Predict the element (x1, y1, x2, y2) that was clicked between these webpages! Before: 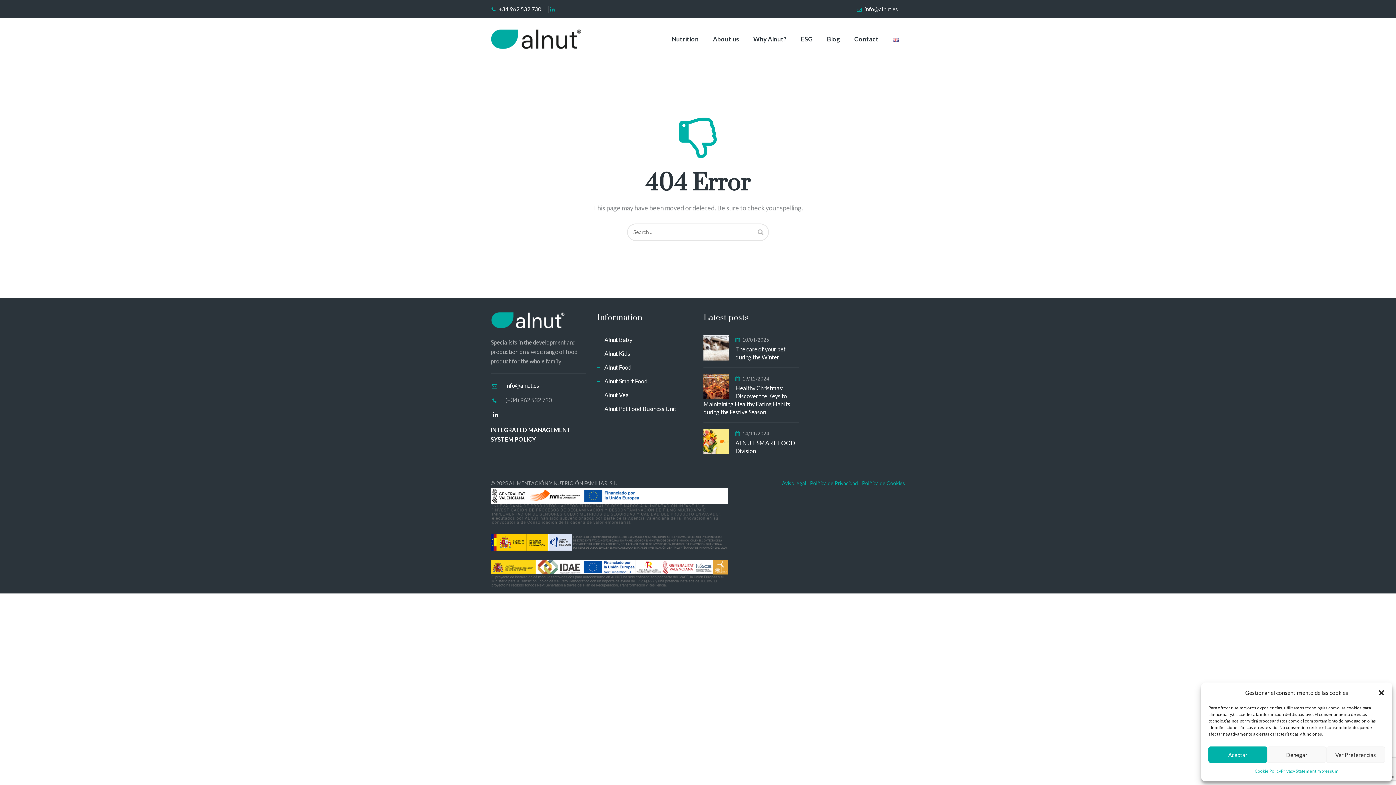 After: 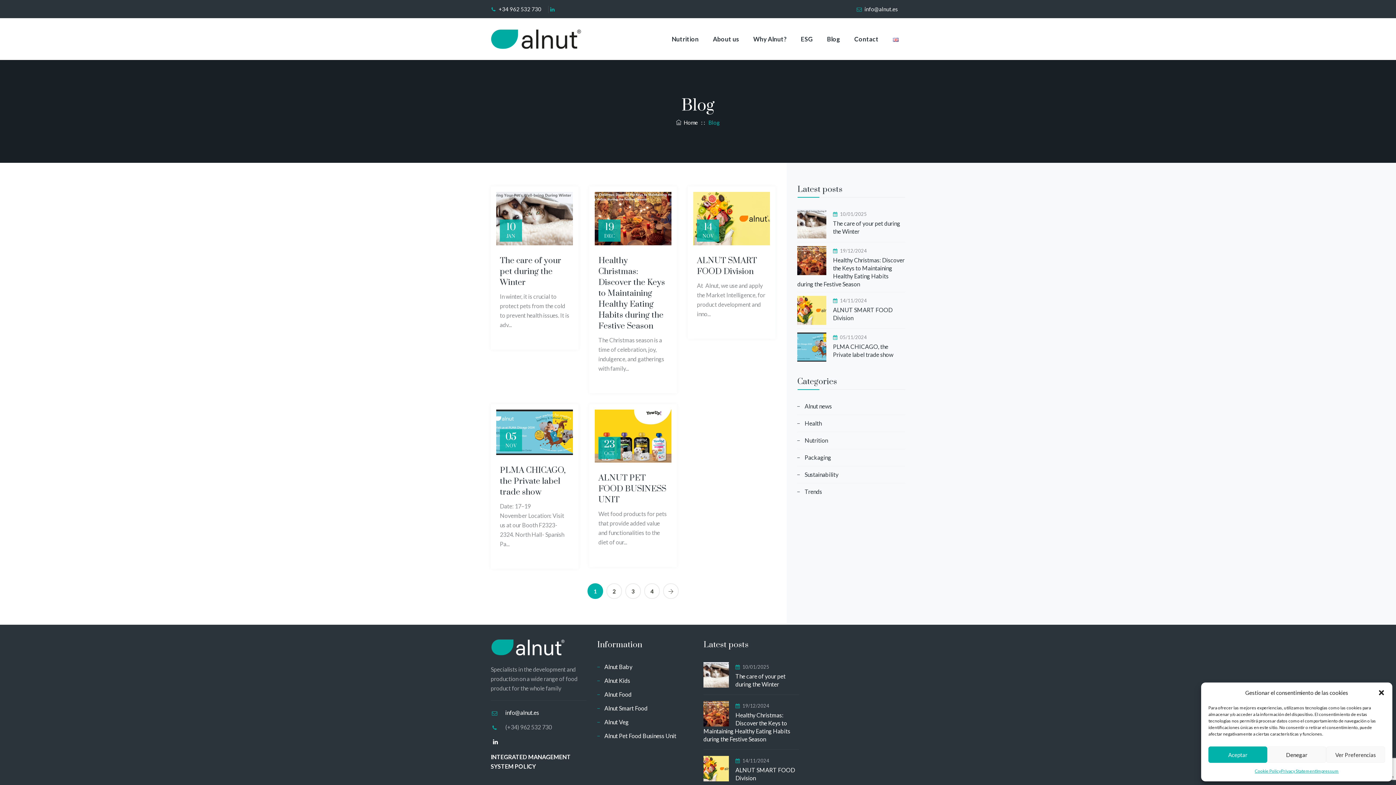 Action: label: Blog bbox: (820, 18, 846, 60)